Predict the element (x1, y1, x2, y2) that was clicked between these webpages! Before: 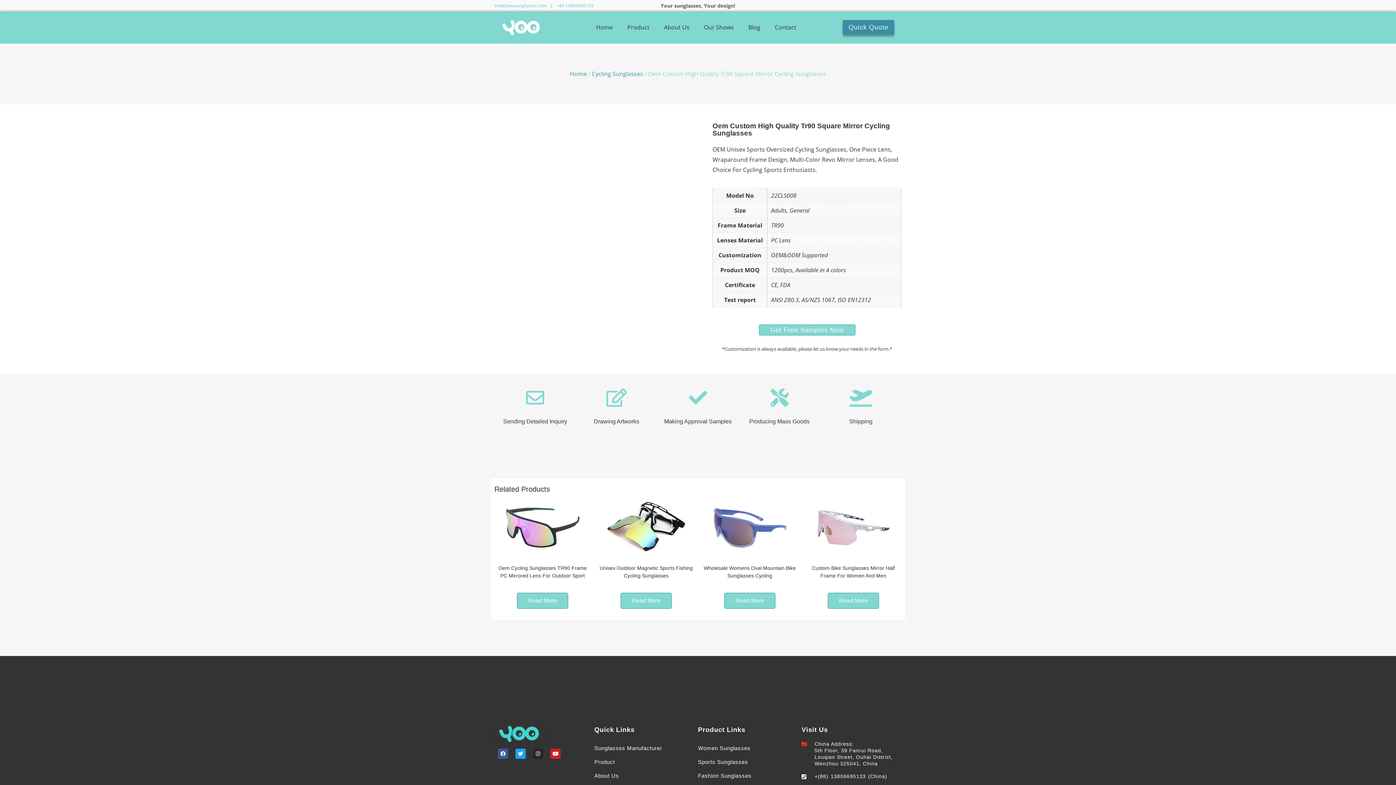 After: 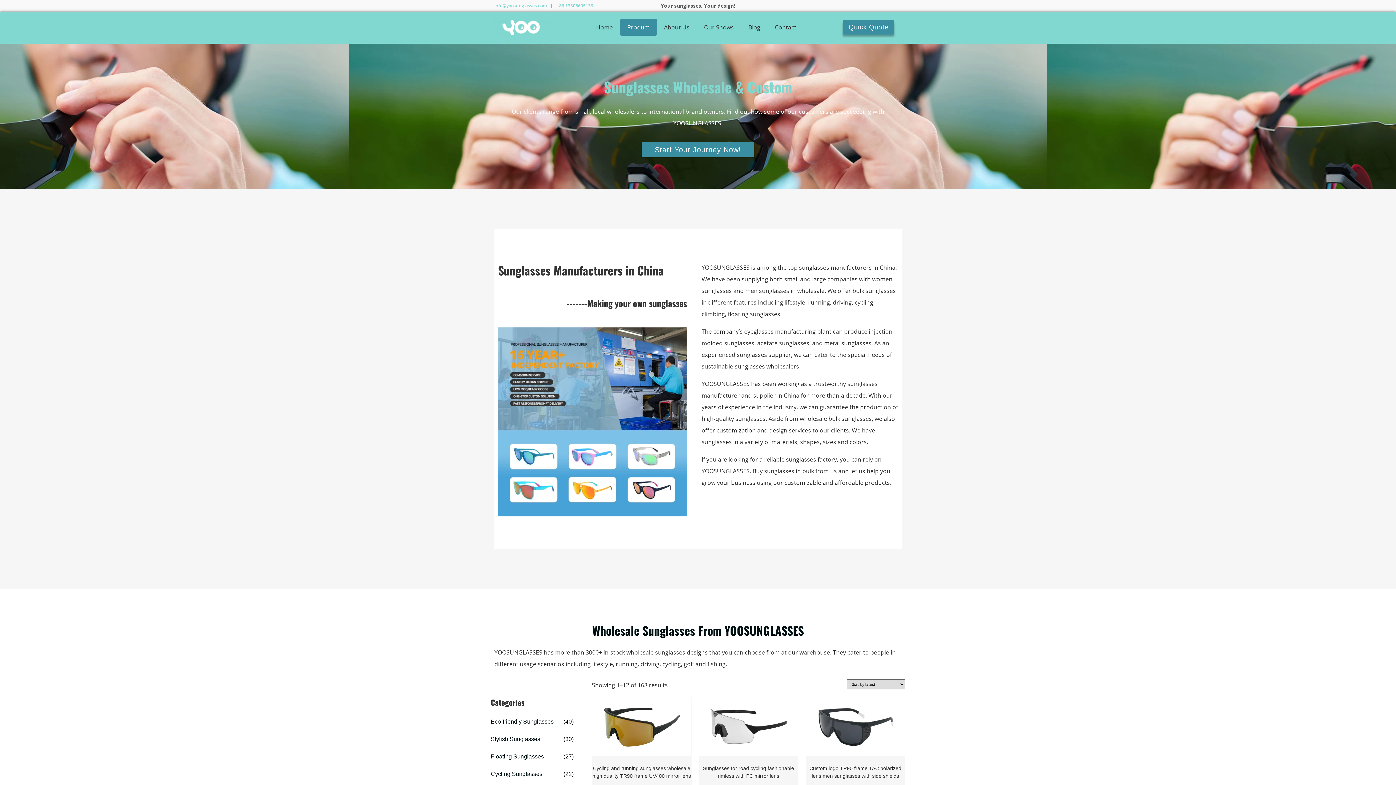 Action: bbox: (620, 18, 656, 35) label: Product